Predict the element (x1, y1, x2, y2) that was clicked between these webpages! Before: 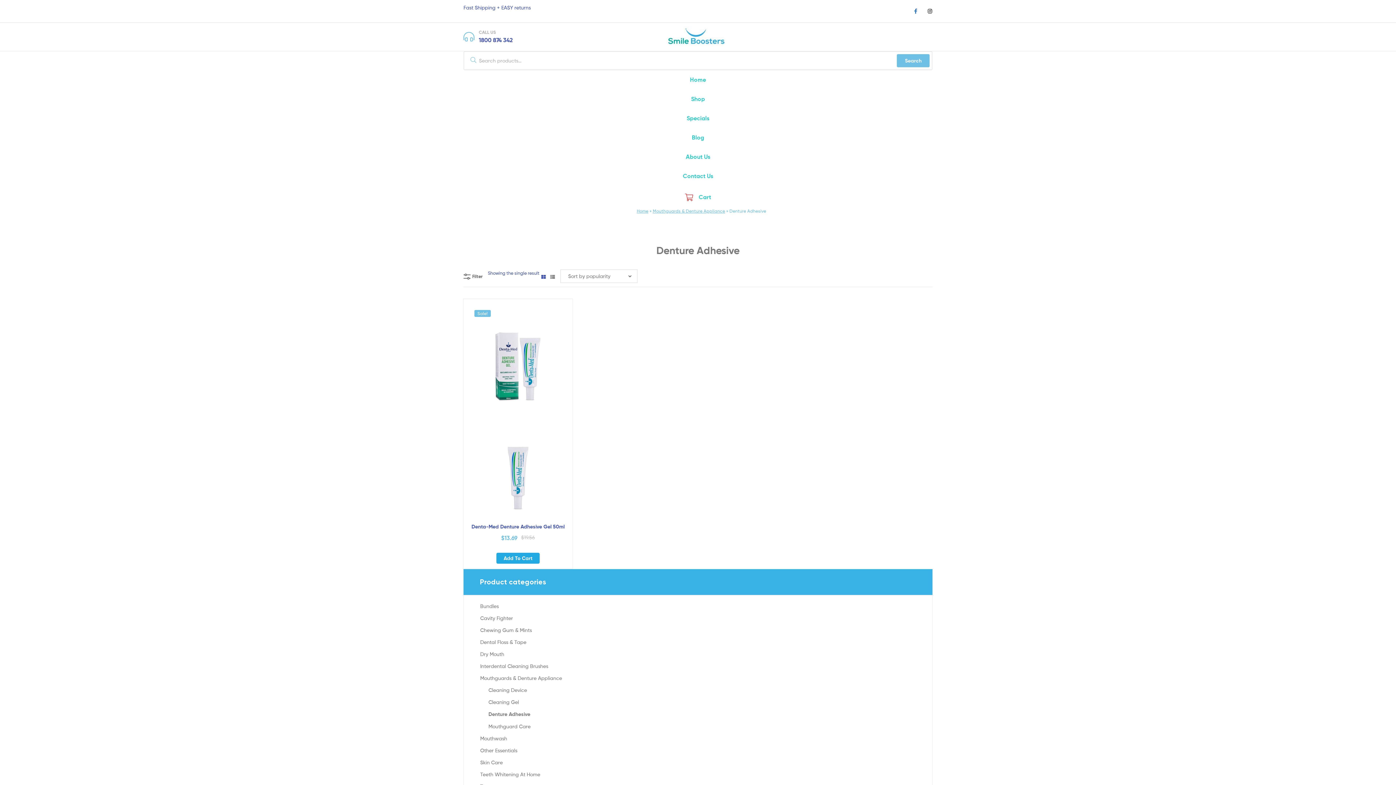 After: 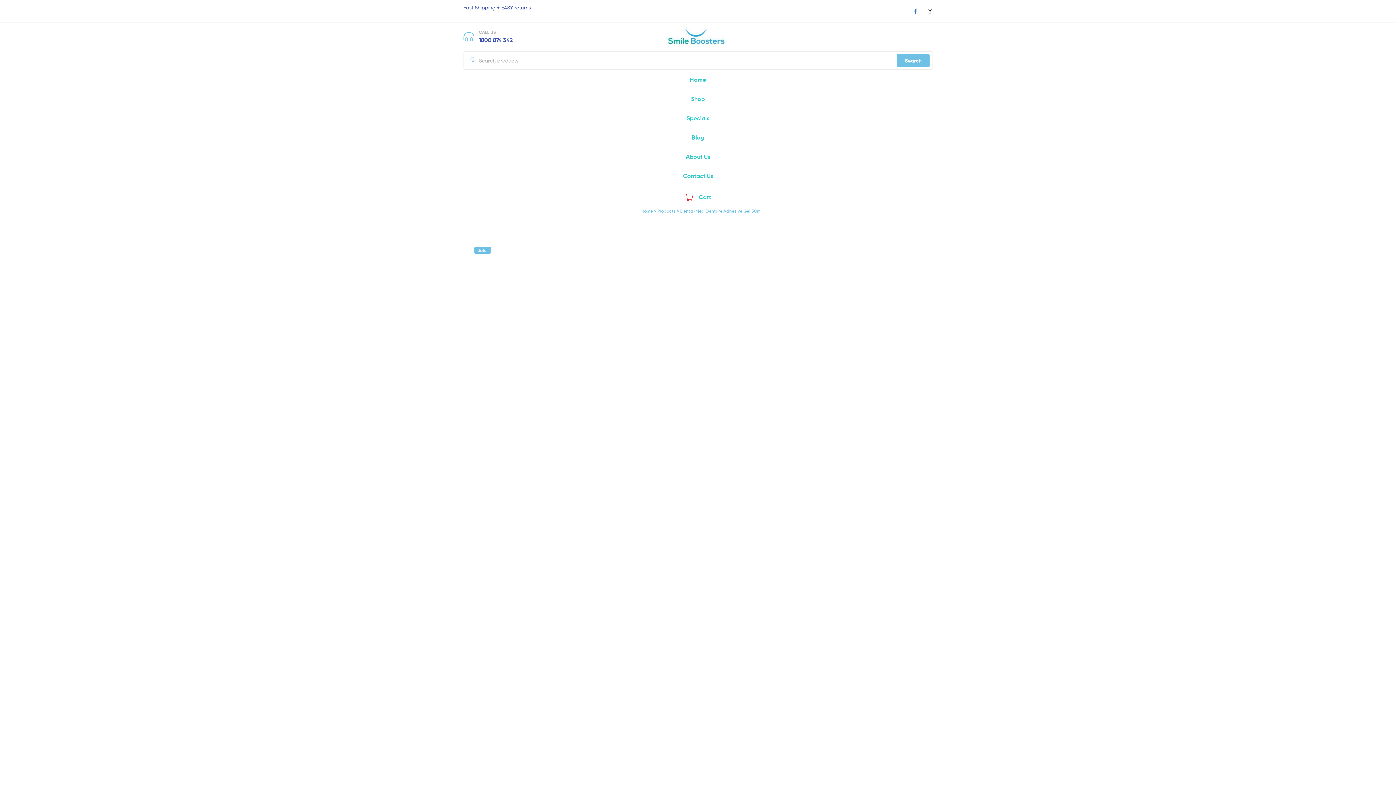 Action: bbox: (463, 299, 572, 517)